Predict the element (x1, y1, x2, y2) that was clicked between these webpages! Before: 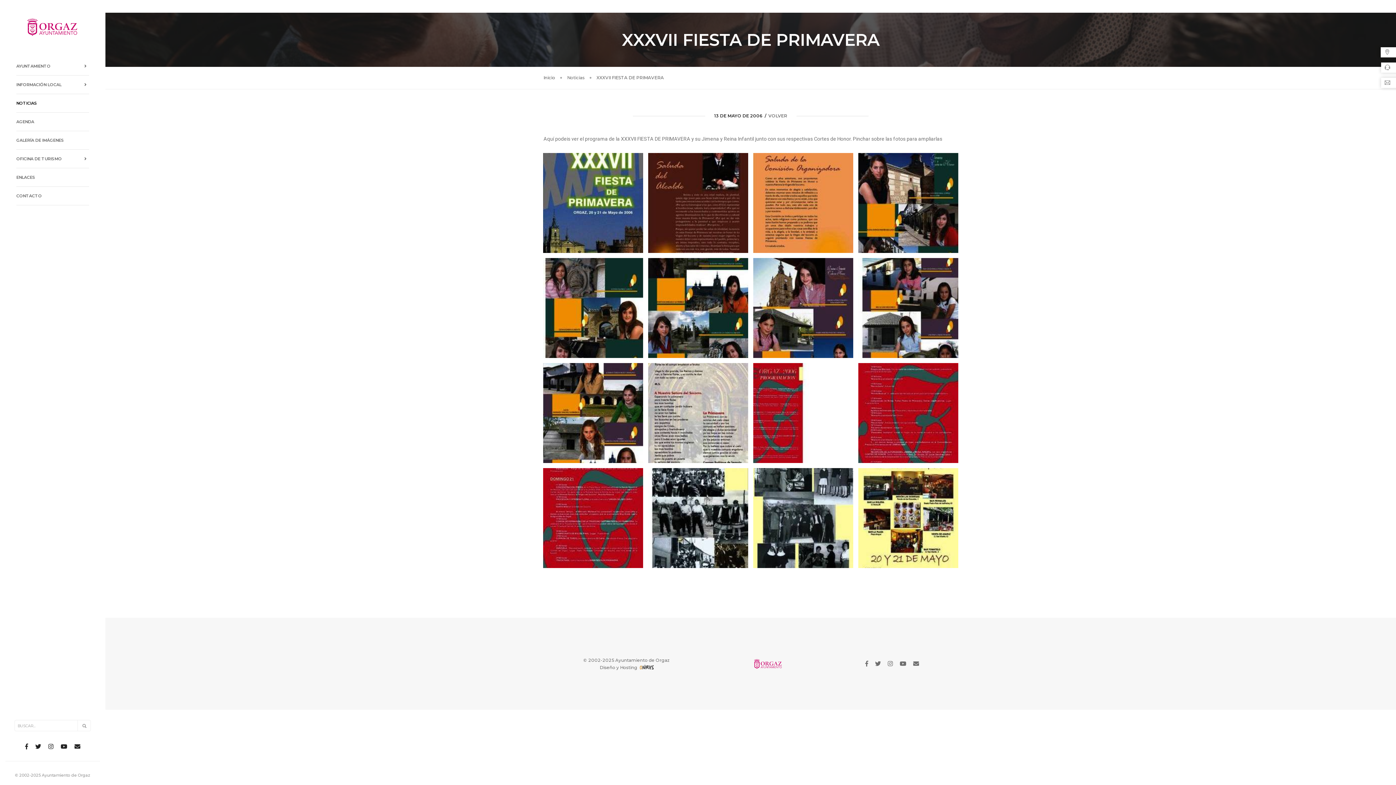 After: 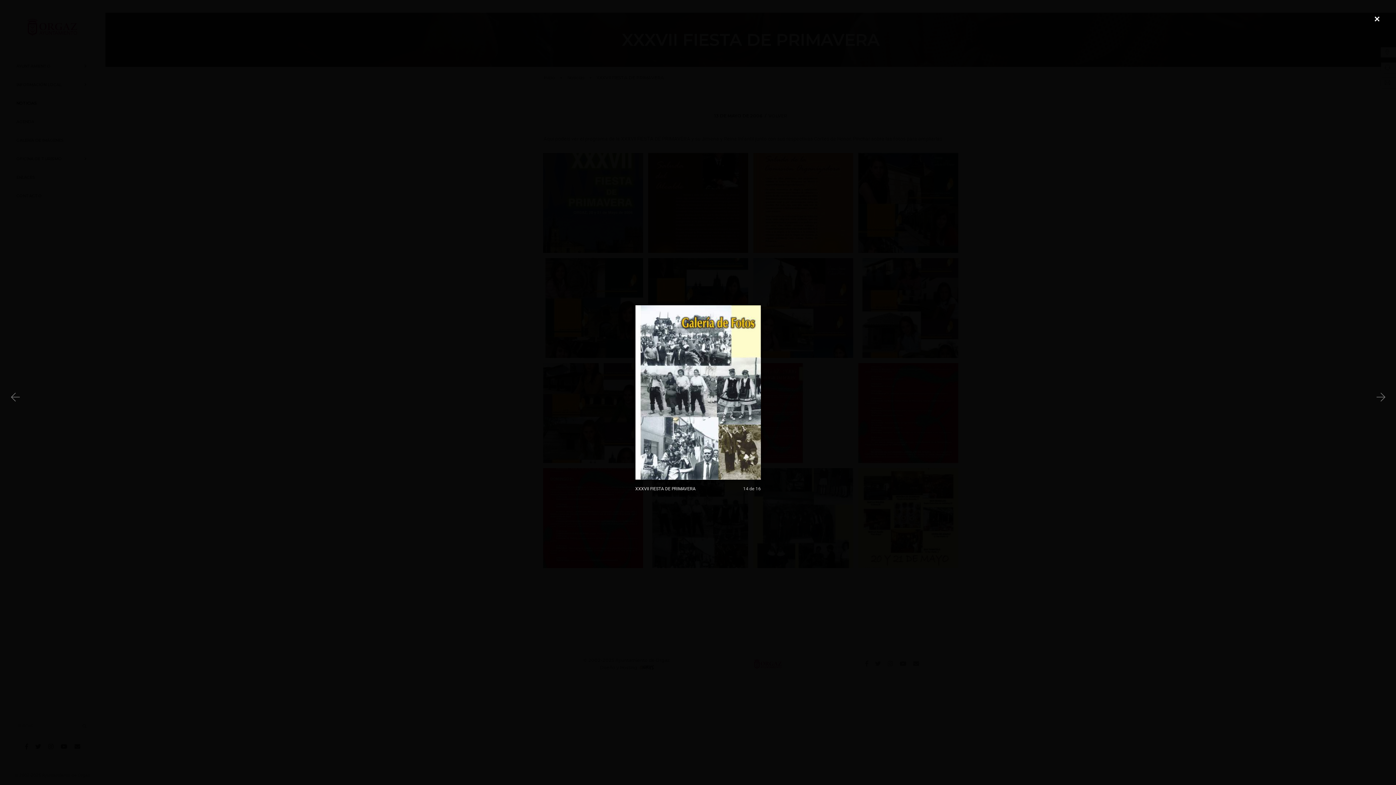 Action: bbox: (648, 468, 748, 568)